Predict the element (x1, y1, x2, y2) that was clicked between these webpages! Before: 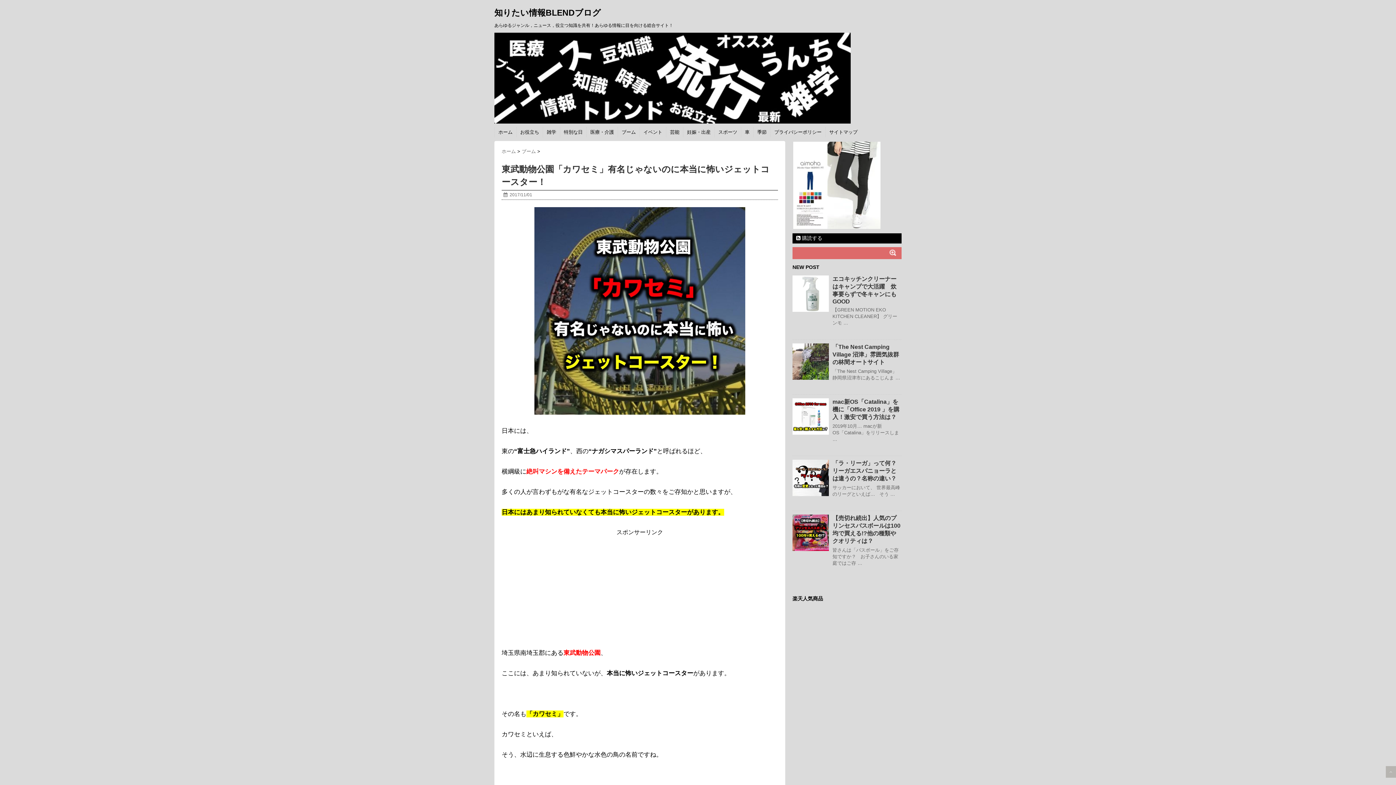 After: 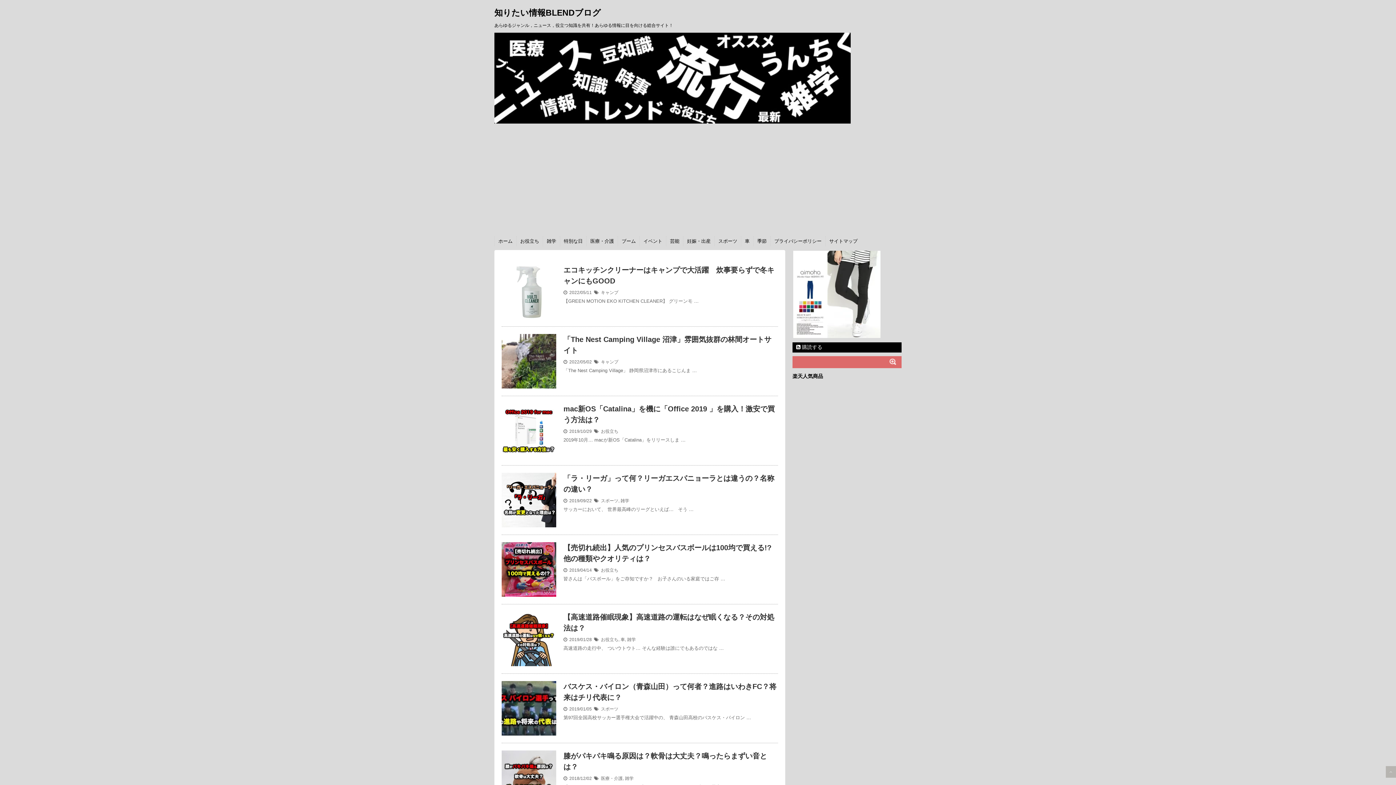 Action: bbox: (501, 148, 517, 154) label: ホーム 